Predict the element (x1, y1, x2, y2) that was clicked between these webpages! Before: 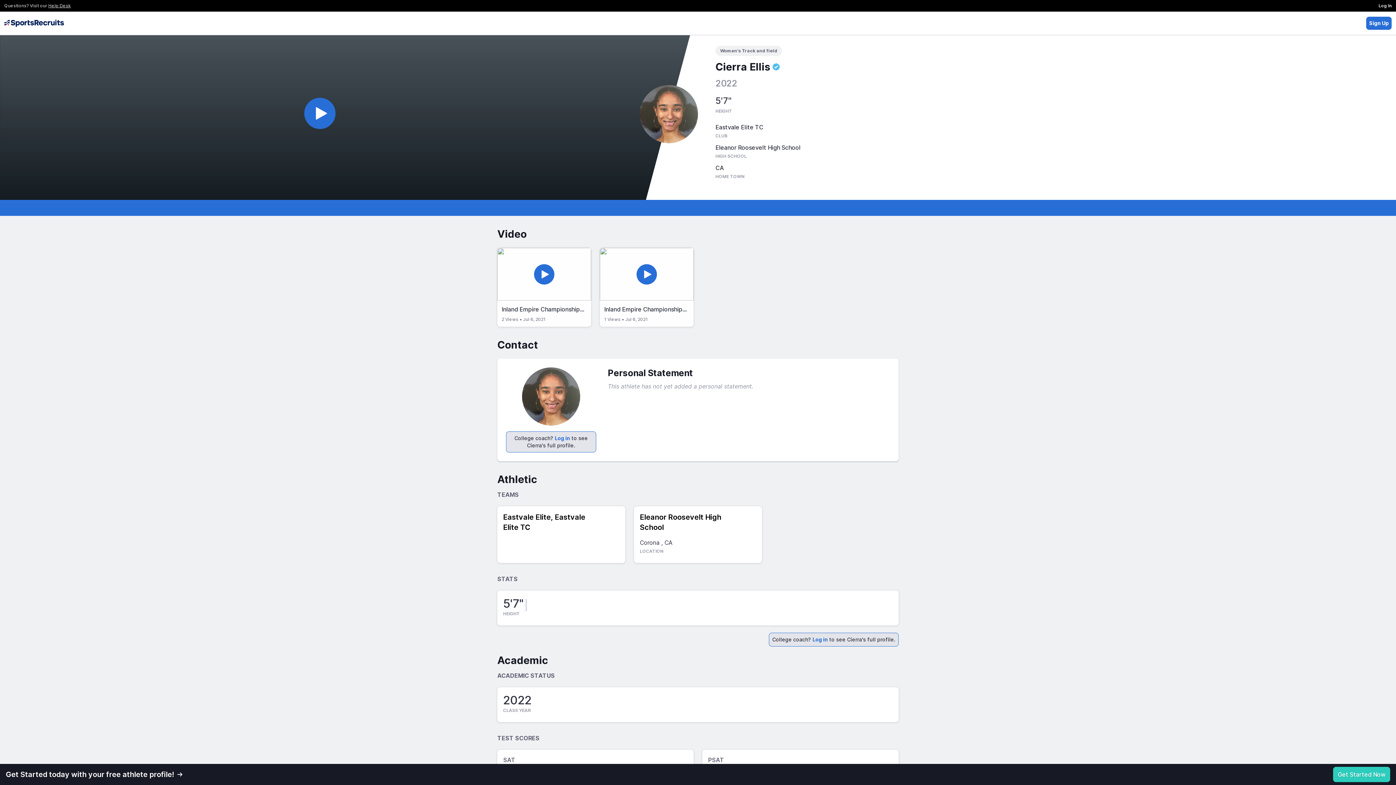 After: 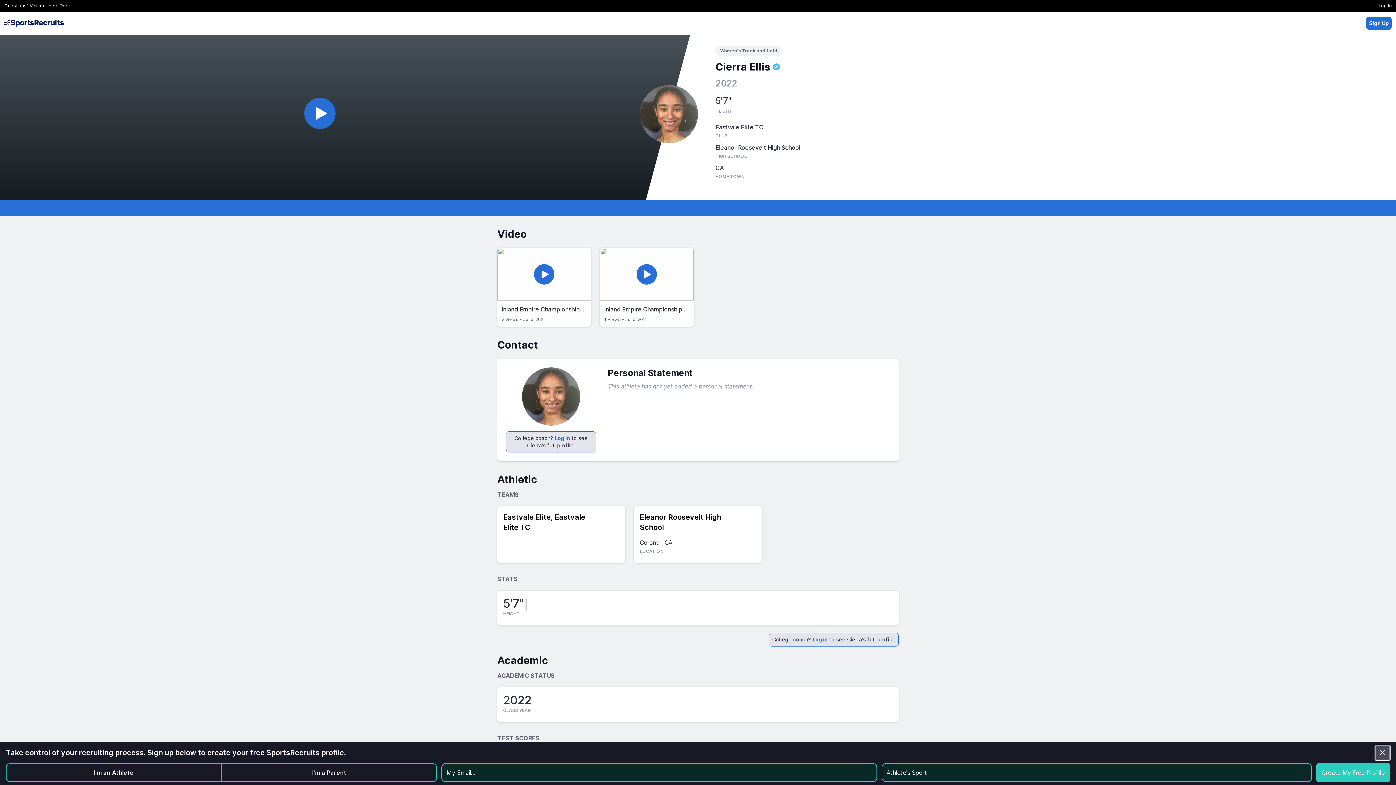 Action: bbox: (1333, 767, 1390, 782) label: Get Started Now